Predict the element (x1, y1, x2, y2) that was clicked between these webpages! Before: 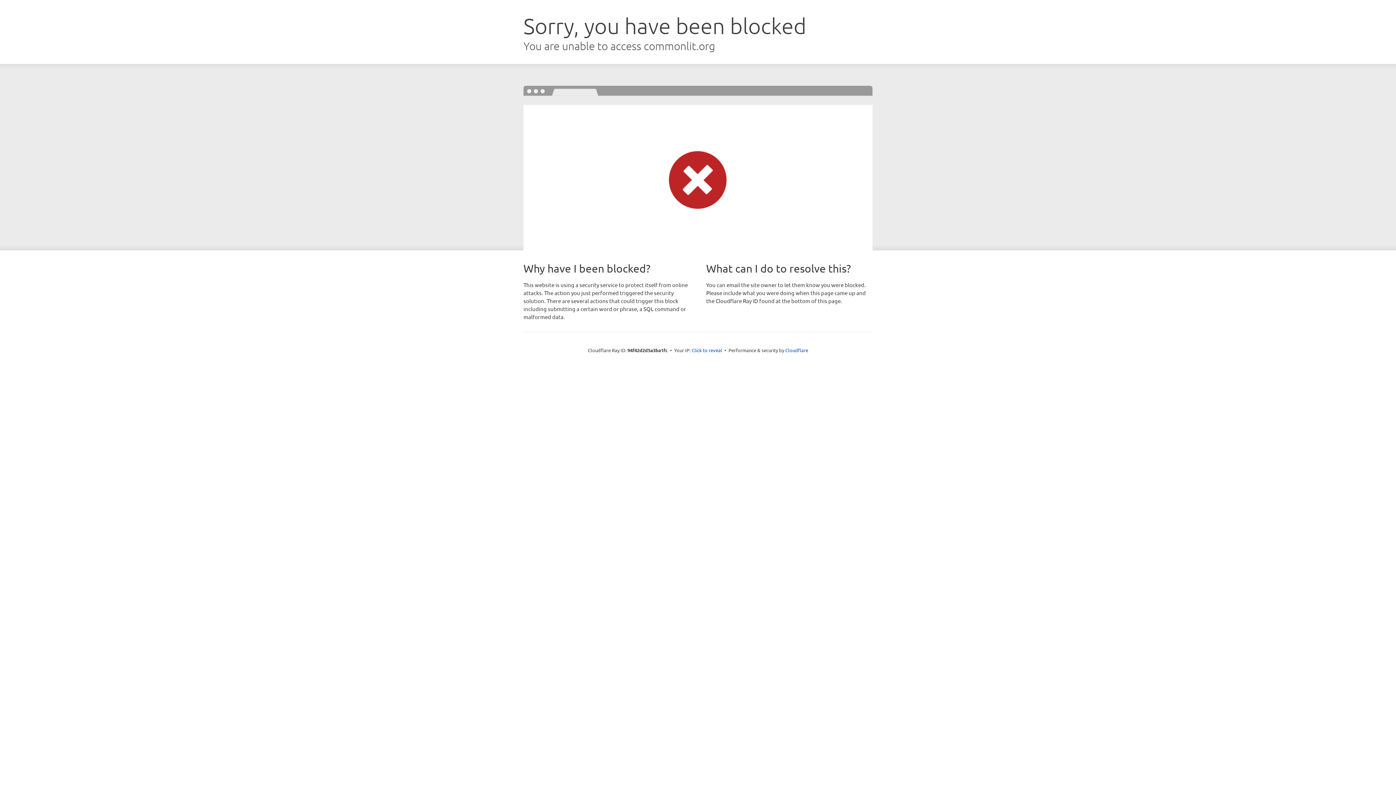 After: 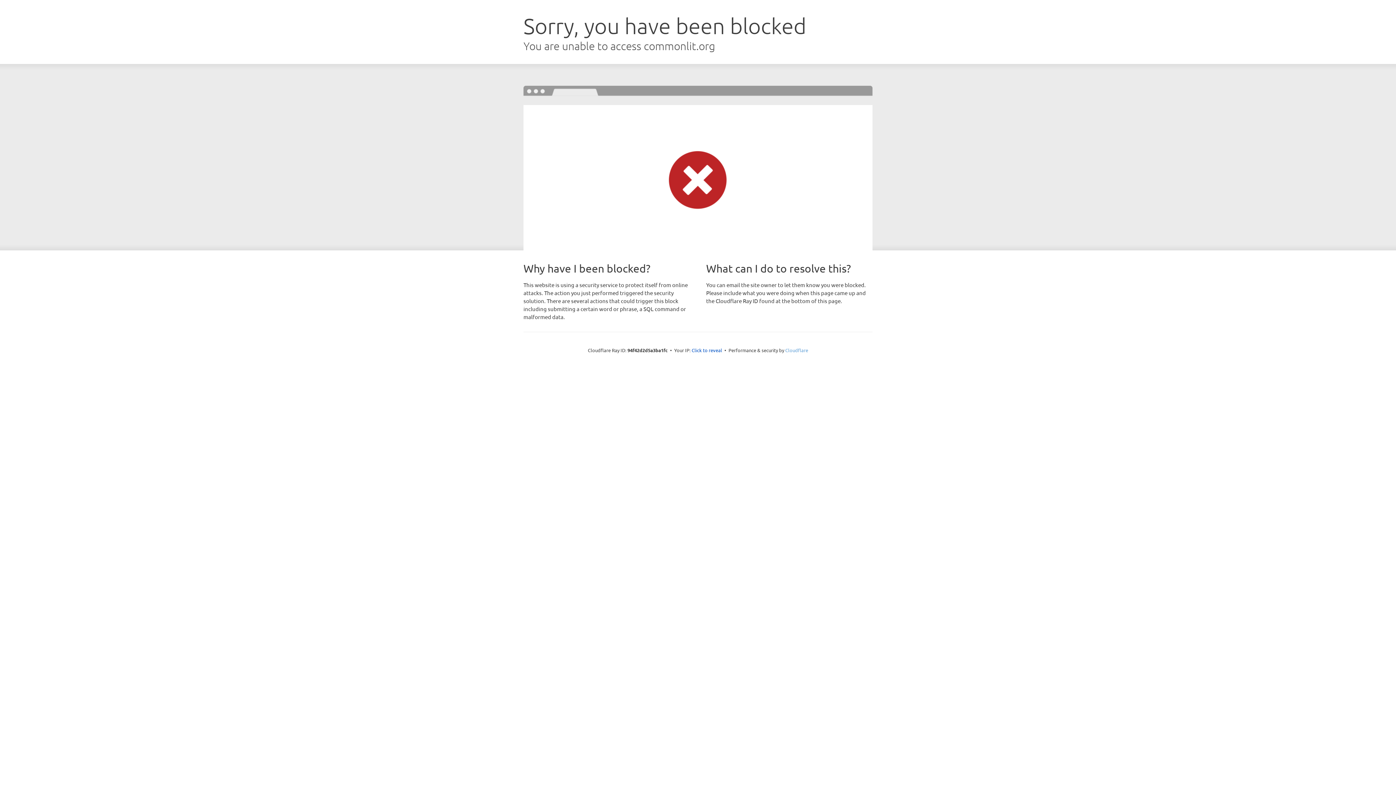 Action: label: Cloudflare bbox: (785, 347, 808, 353)